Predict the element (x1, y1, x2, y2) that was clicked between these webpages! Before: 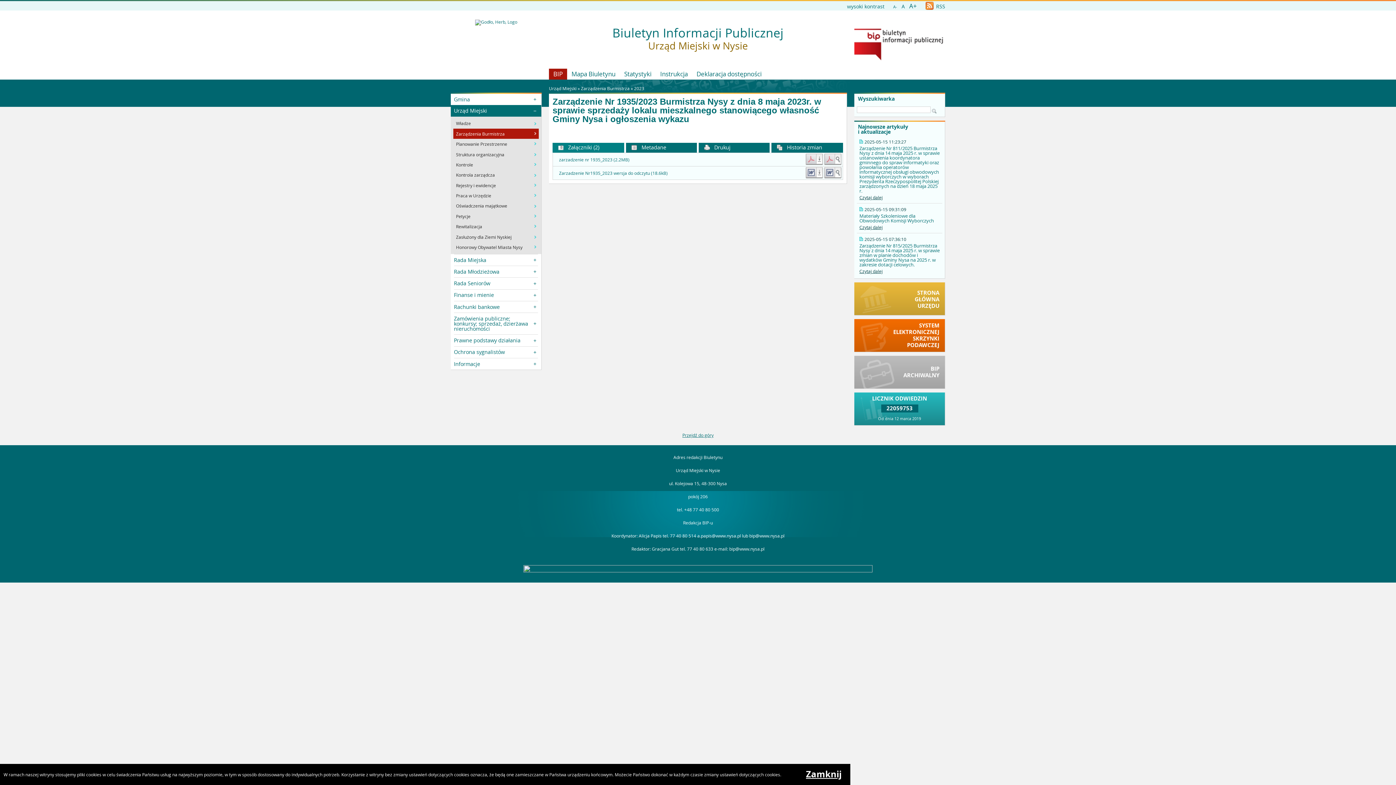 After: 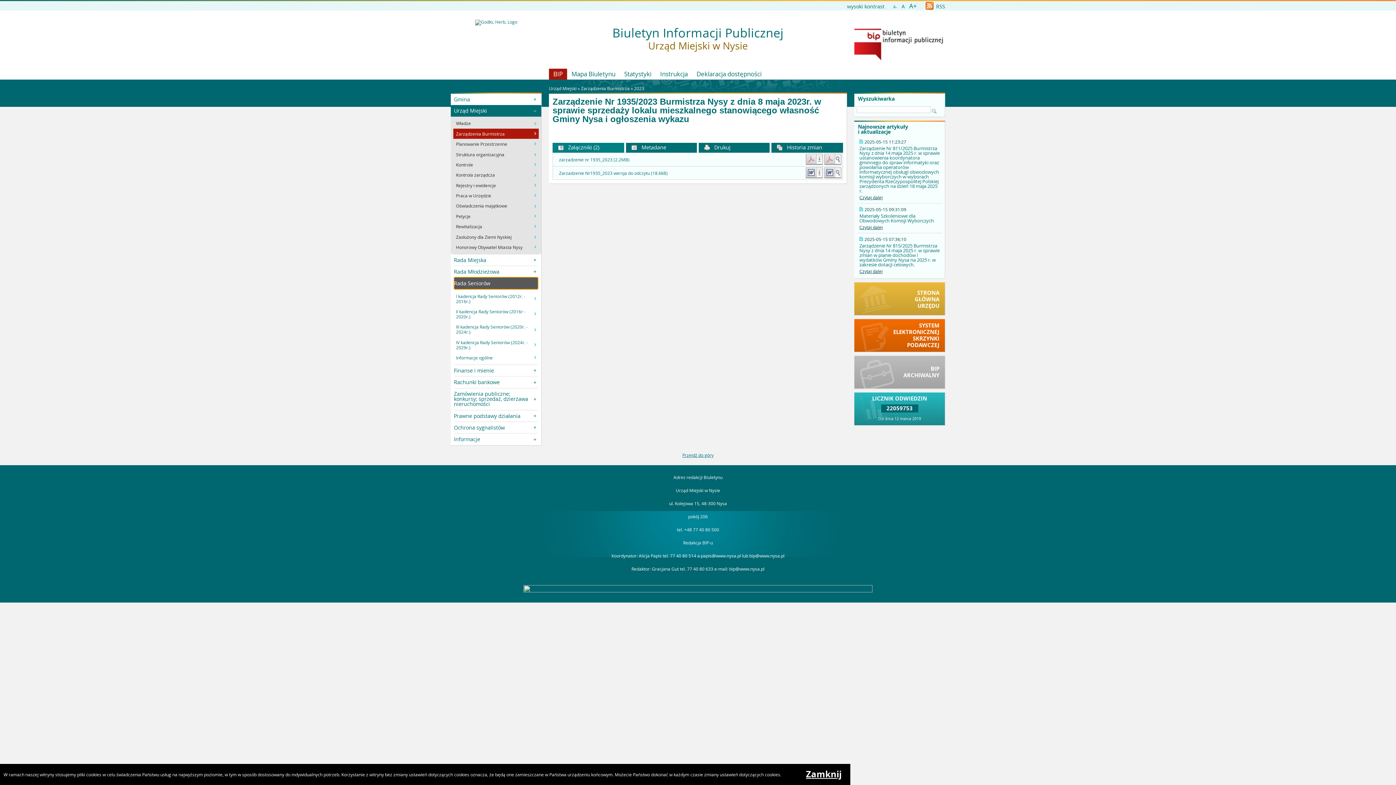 Action: bbox: (454, 277, 538, 289) label: Rada Seniorów